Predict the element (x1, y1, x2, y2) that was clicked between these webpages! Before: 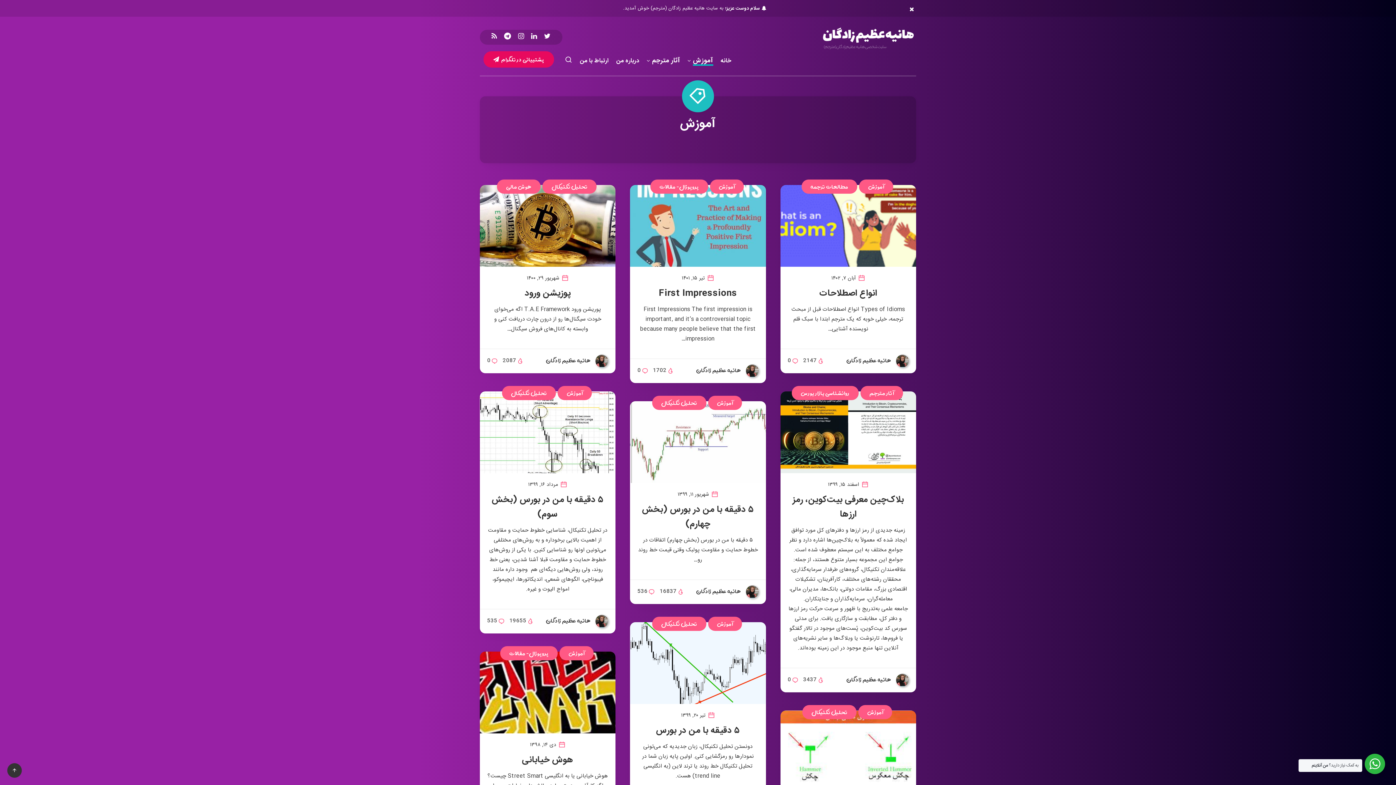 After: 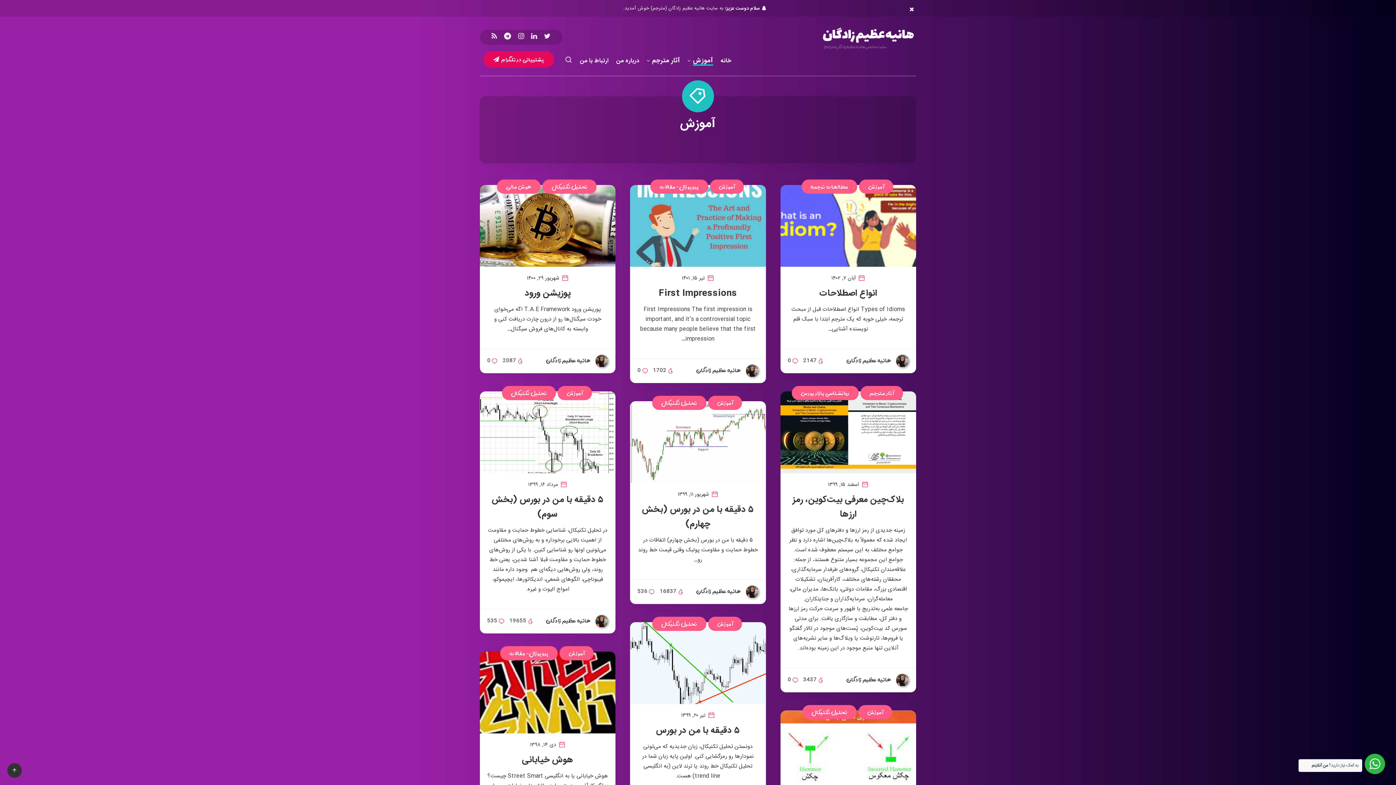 Action: label: آموزش bbox: (559, 646, 593, 660)